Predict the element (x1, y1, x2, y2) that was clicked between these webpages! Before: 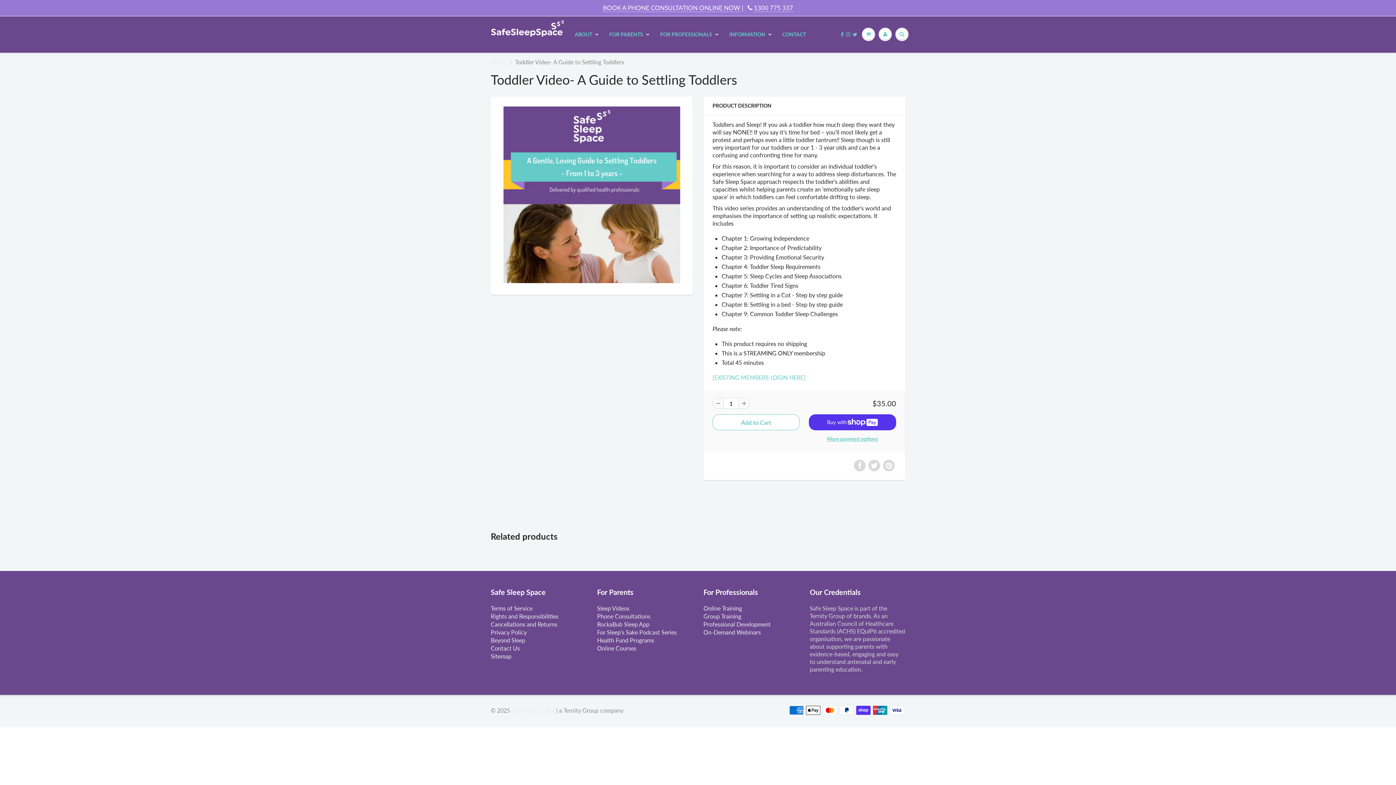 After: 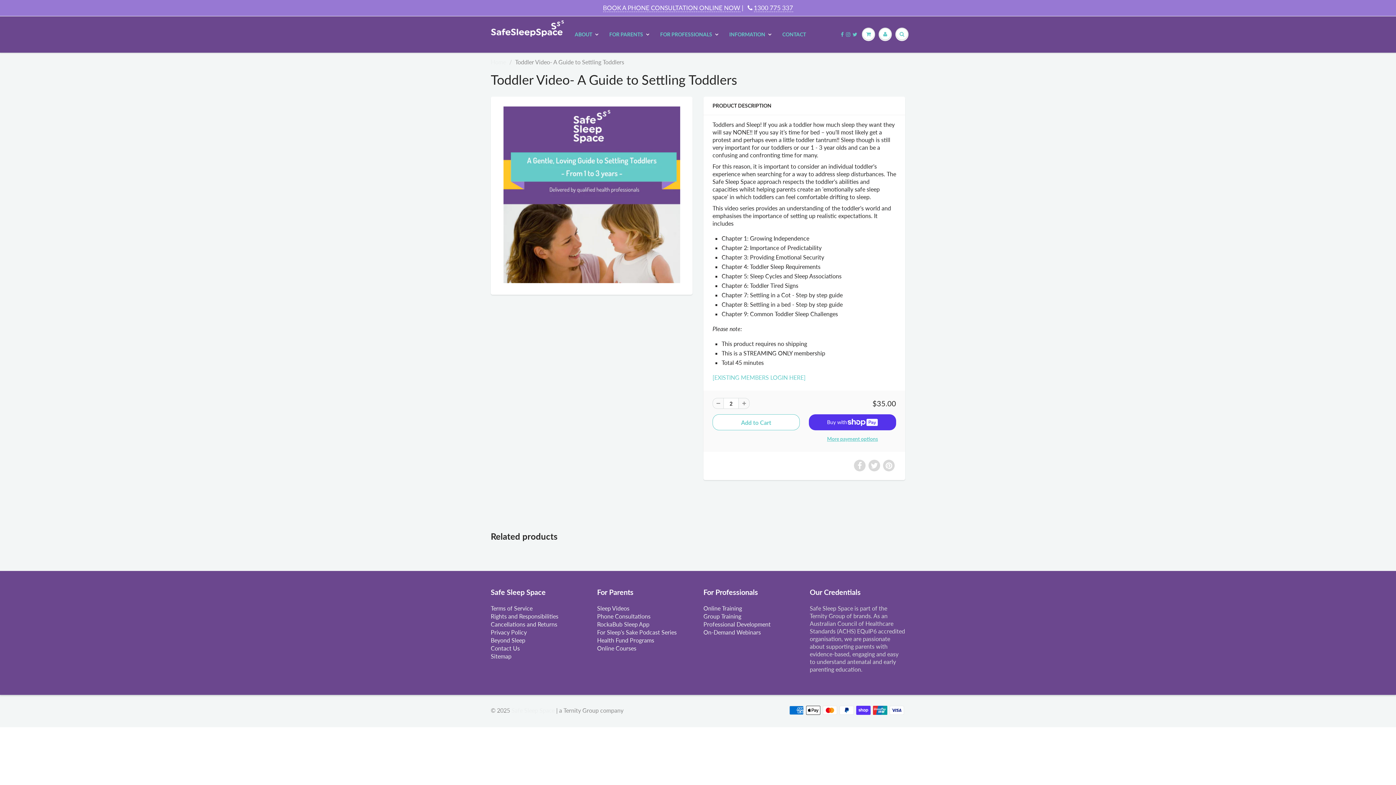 Action: bbox: (738, 398, 749, 409)